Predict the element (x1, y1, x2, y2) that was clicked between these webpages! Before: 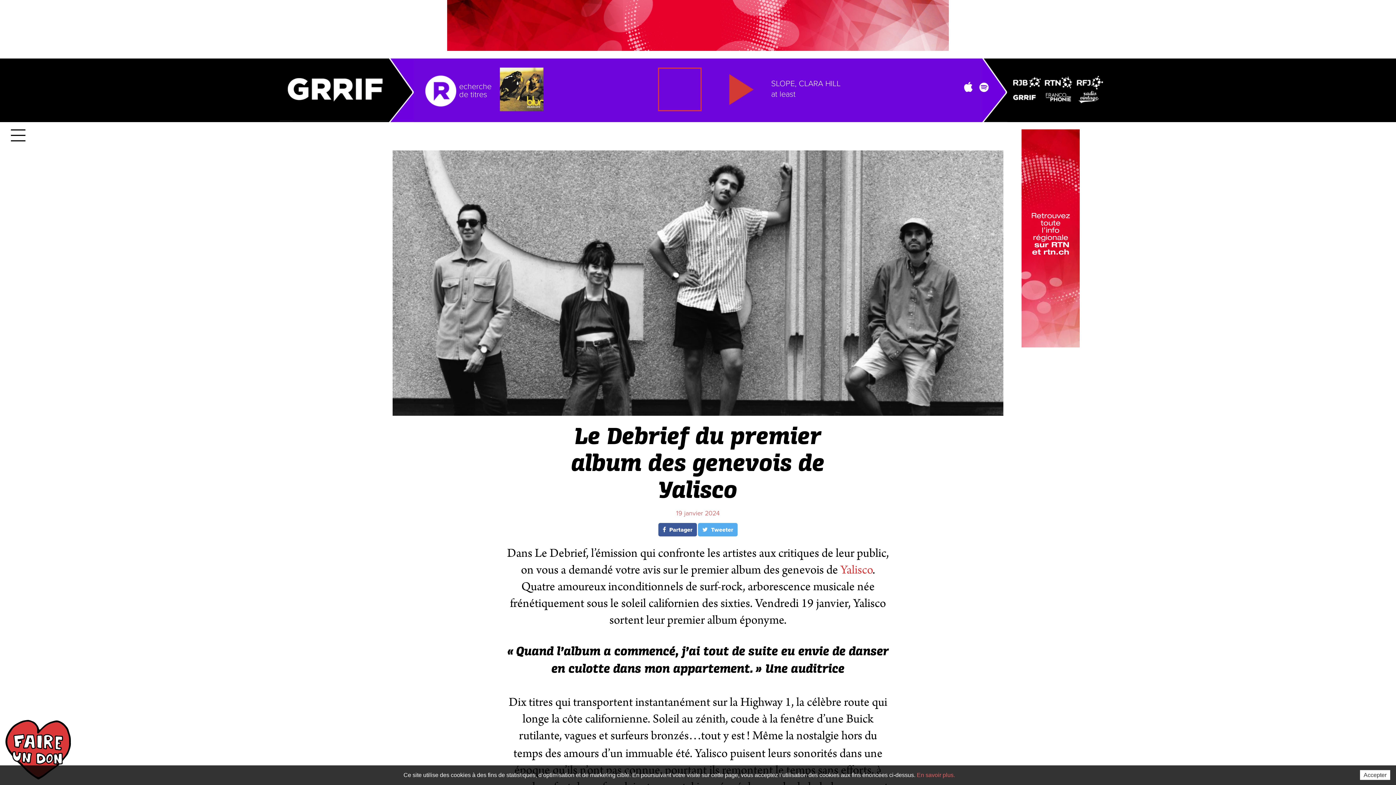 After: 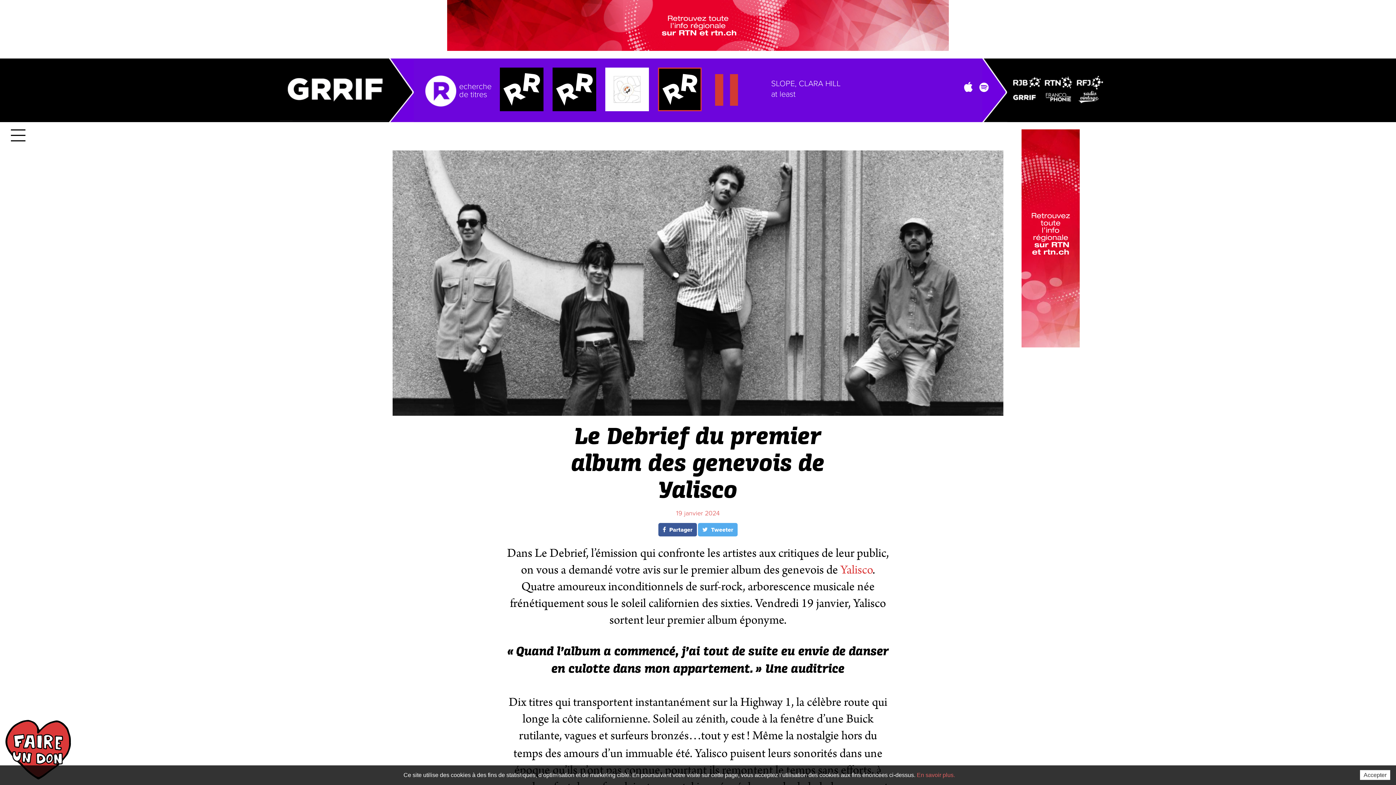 Action: bbox: (1044, 83, 1073, 90)